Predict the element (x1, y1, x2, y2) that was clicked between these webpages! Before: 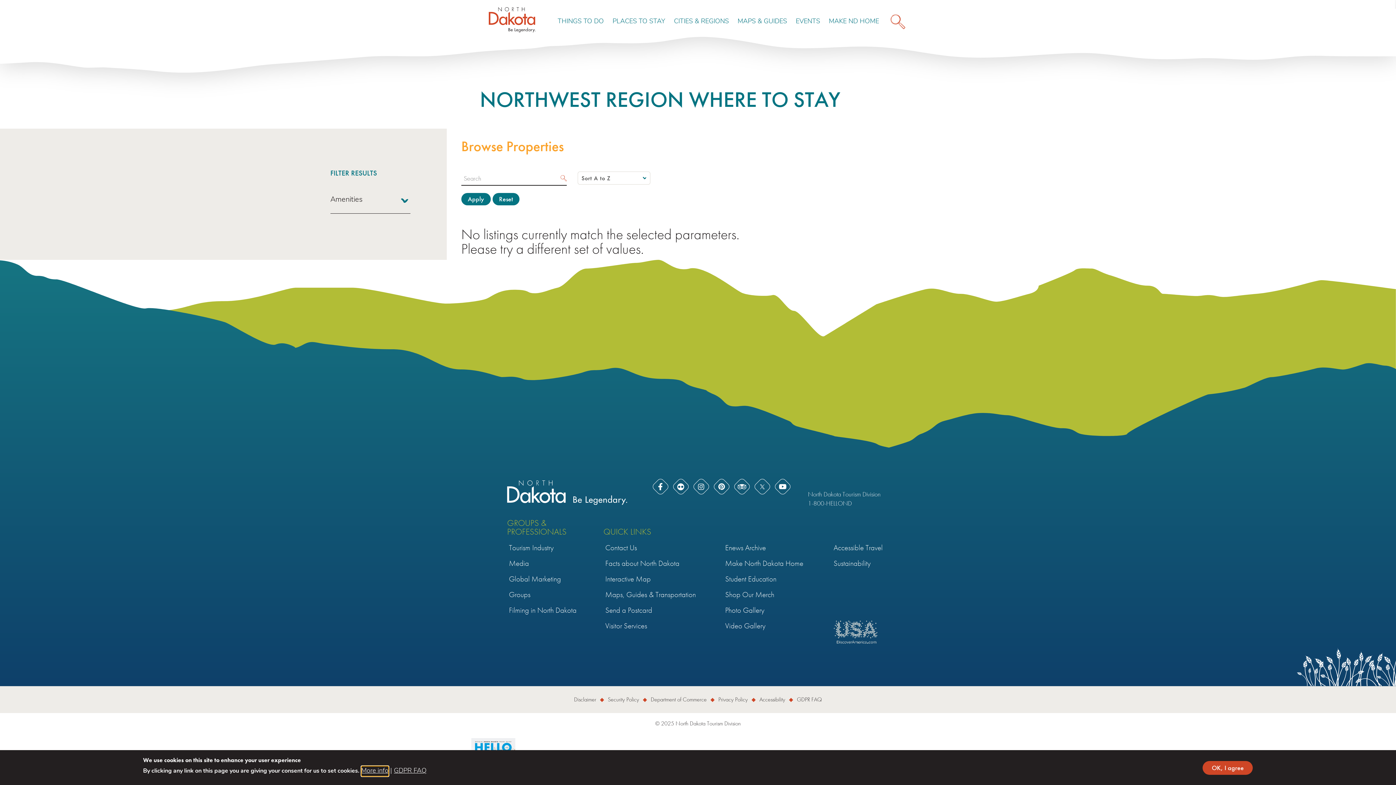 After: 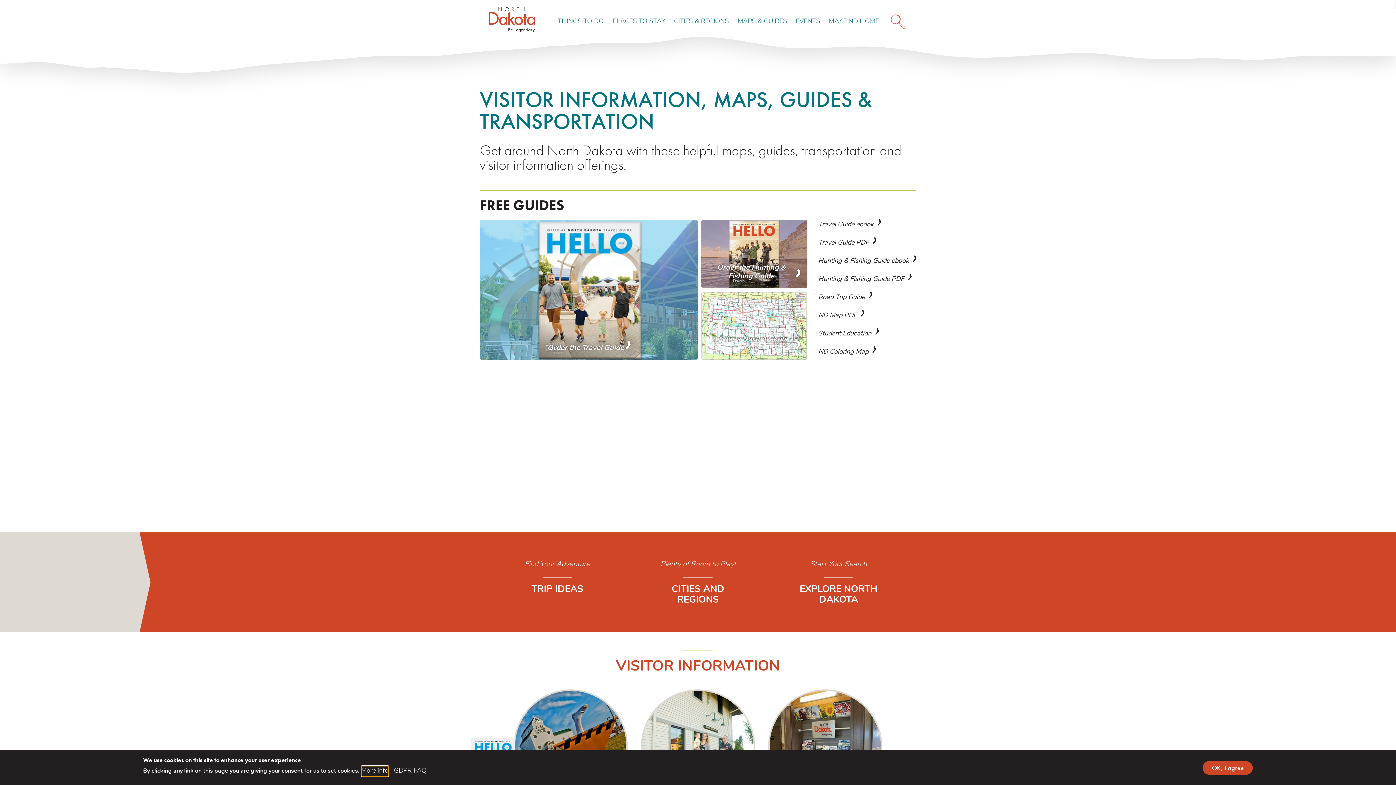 Action: label: MAPS & GUIDES bbox: (737, 11, 787, 31)